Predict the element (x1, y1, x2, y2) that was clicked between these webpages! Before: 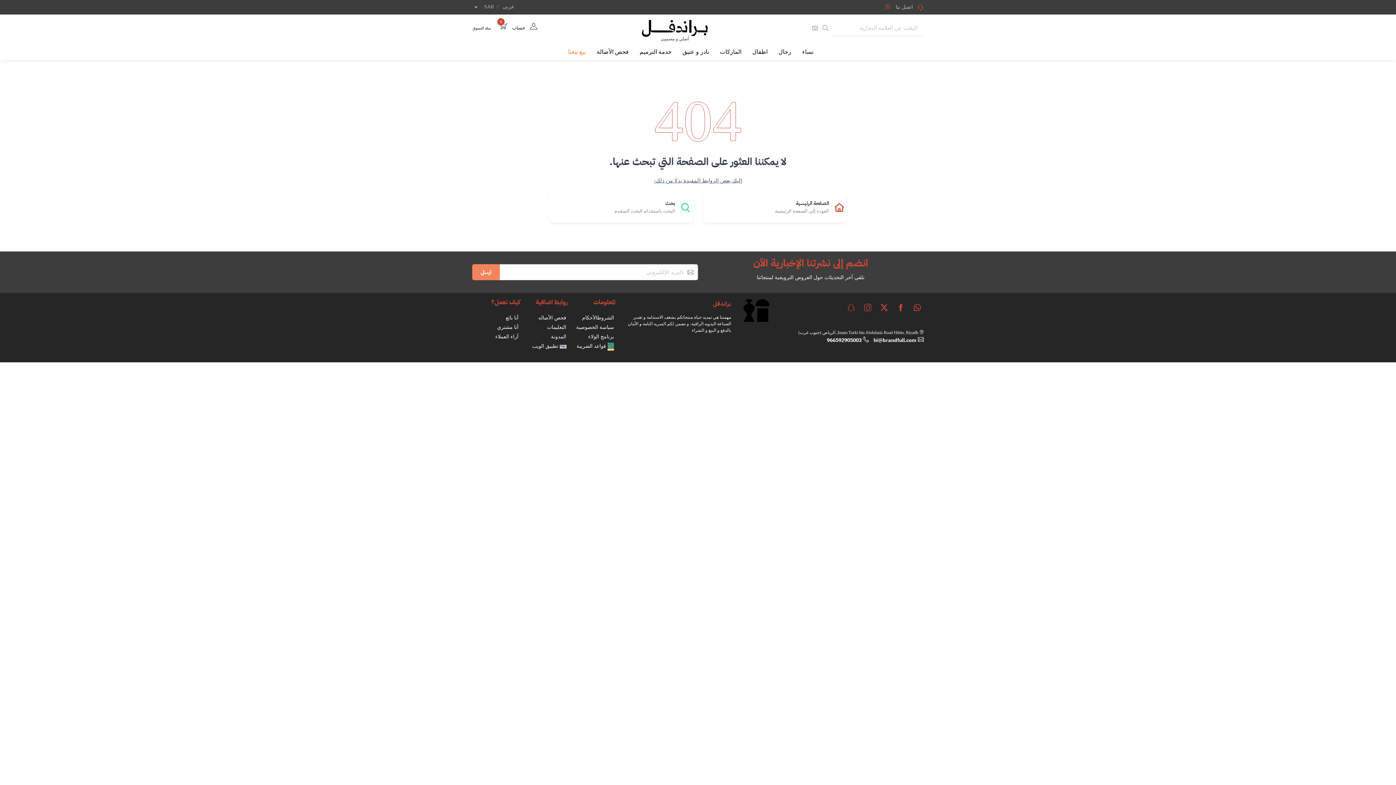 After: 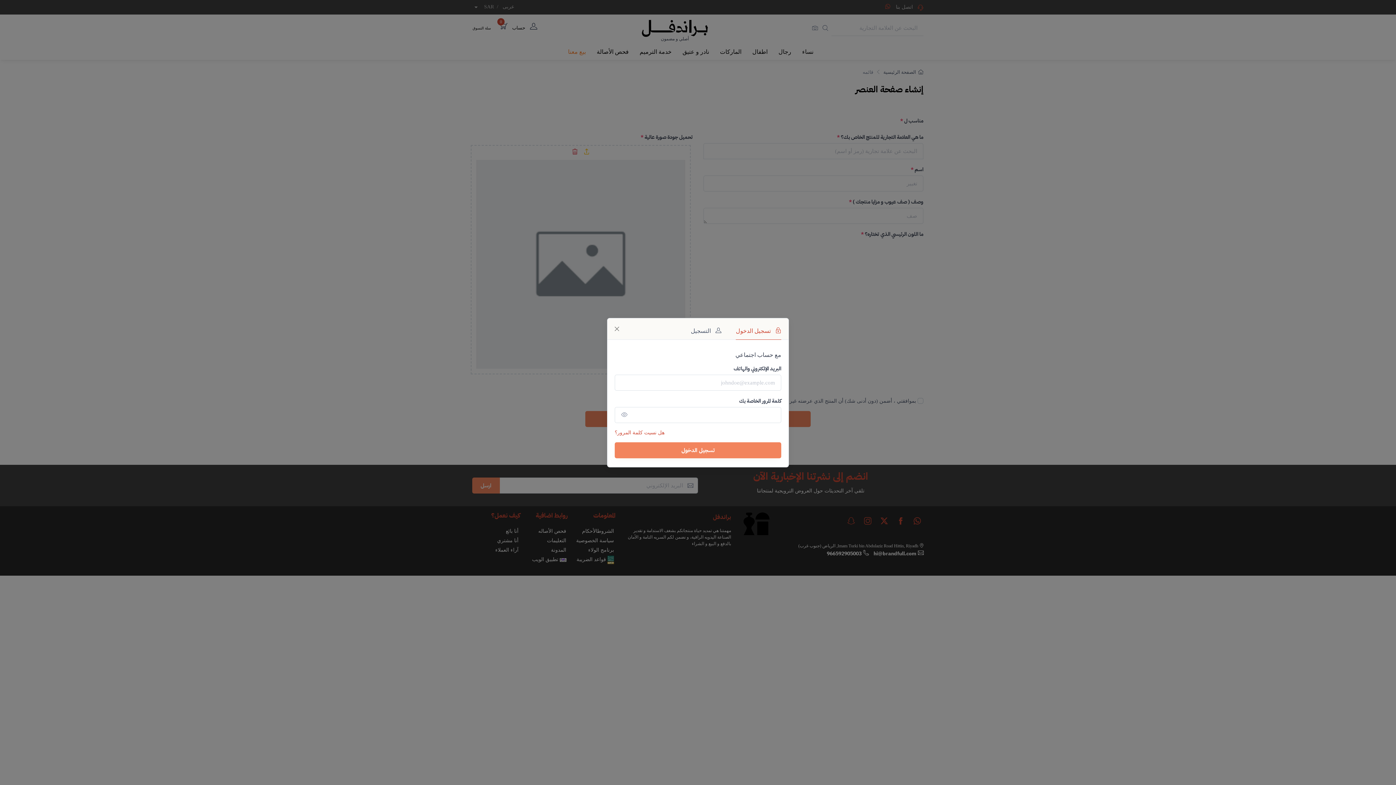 Action: bbox: (562, 42, 591, 57) label: بيع معنا